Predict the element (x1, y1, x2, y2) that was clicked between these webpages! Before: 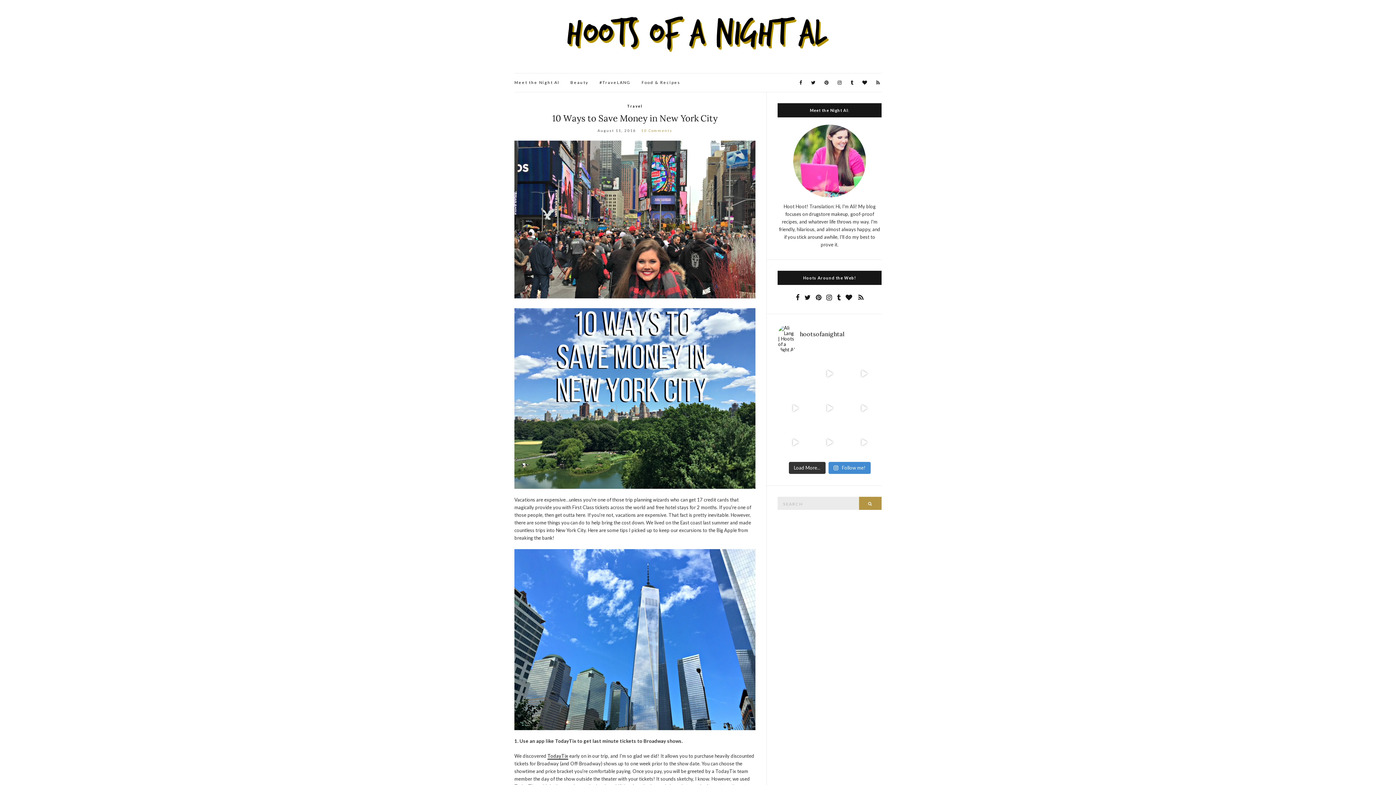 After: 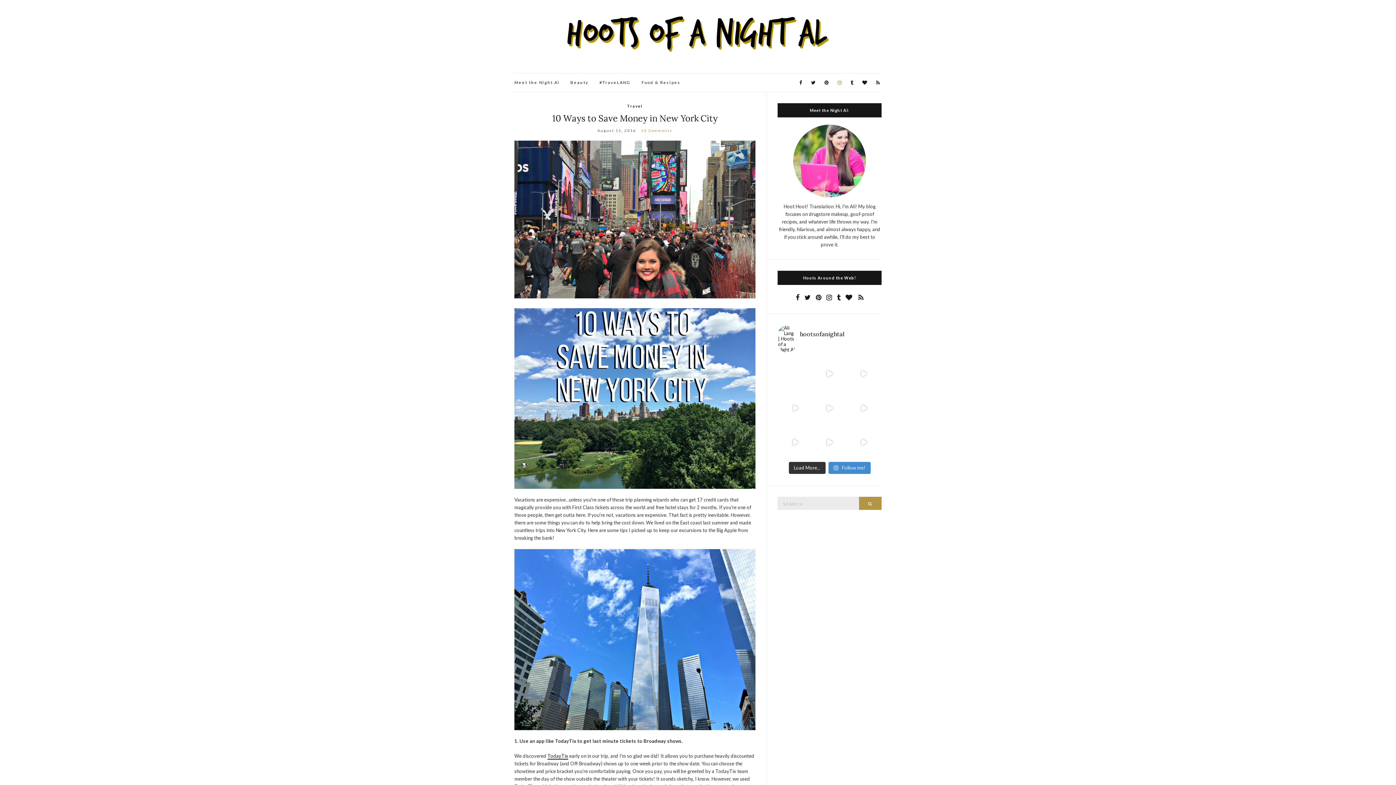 Action: bbox: (836, 78, 843, 87)